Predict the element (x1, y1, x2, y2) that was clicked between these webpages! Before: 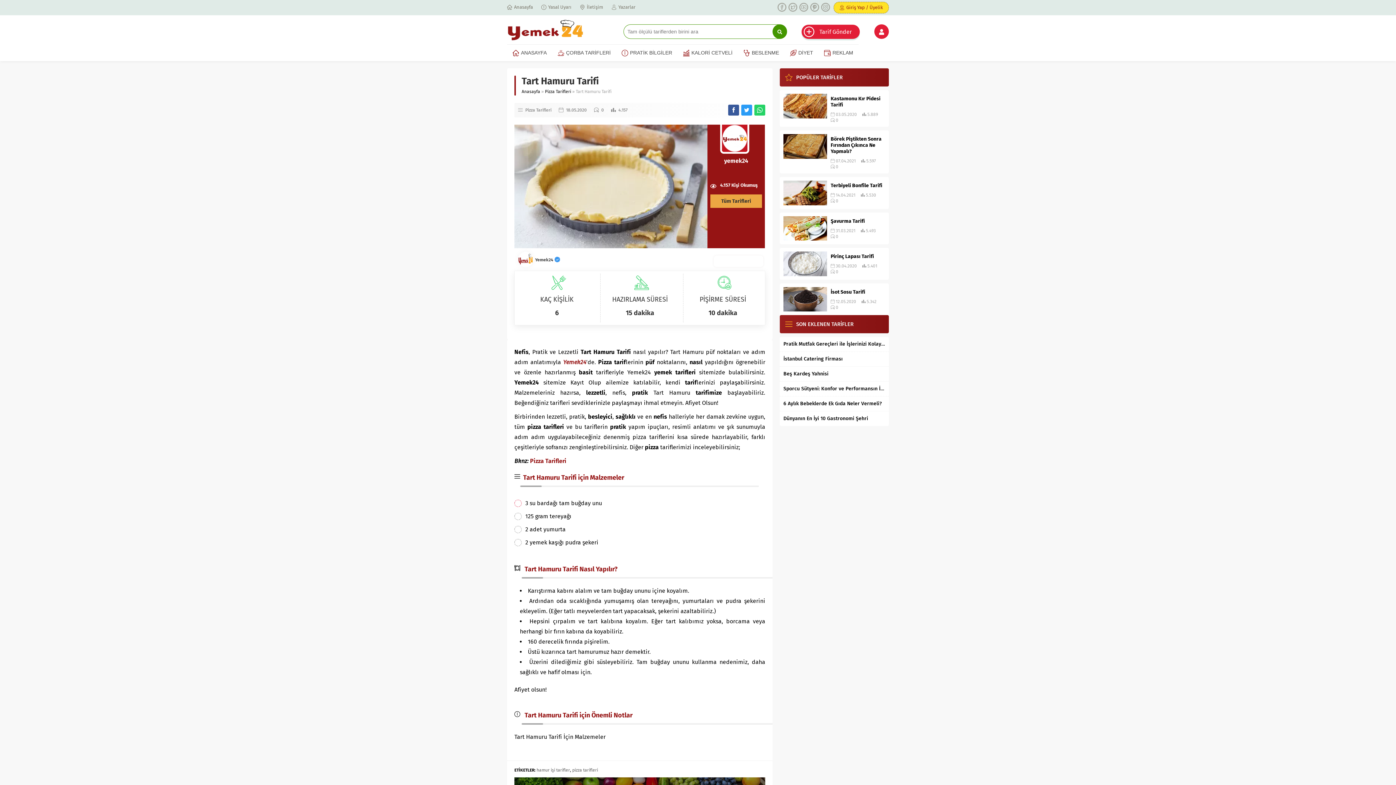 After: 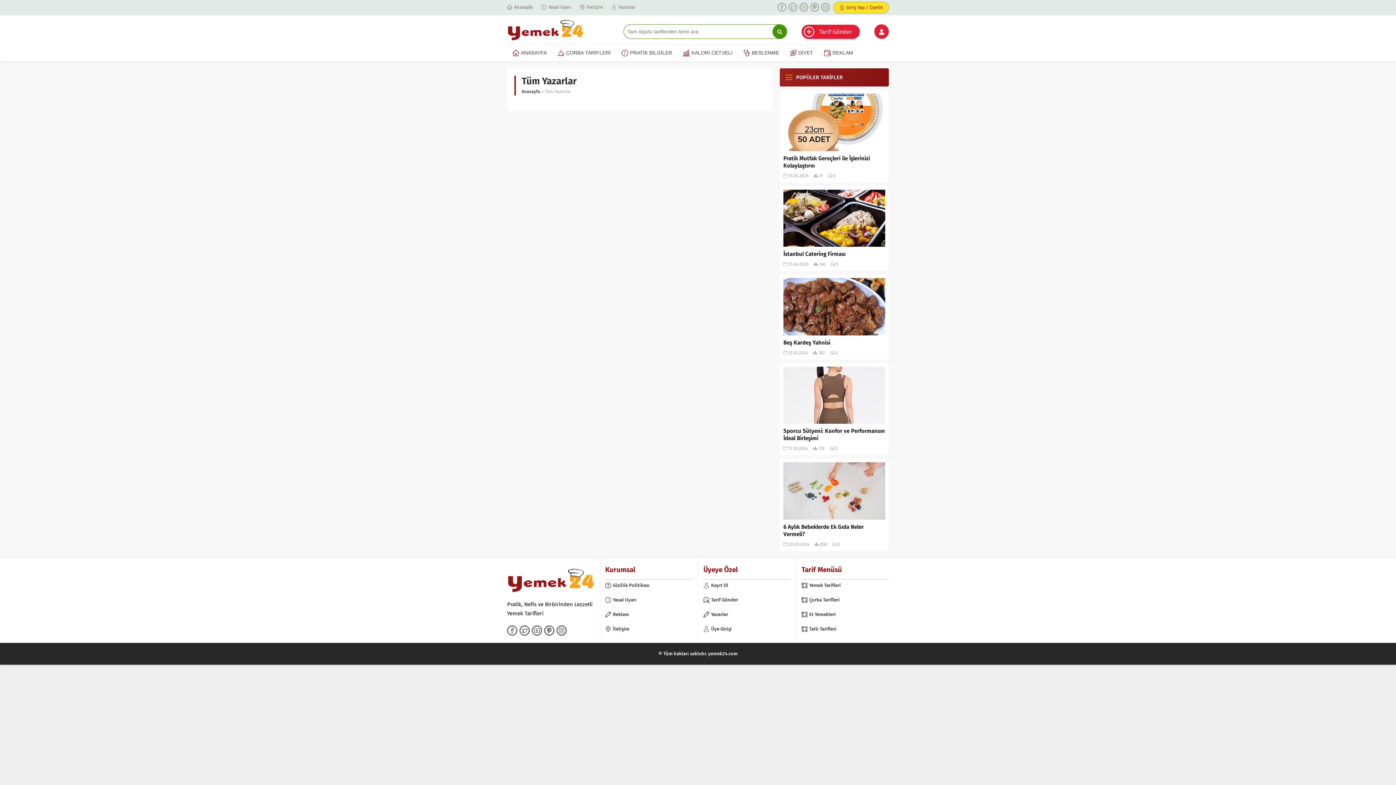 Action: label: Yazarlar bbox: (611, 3, 635, 10)